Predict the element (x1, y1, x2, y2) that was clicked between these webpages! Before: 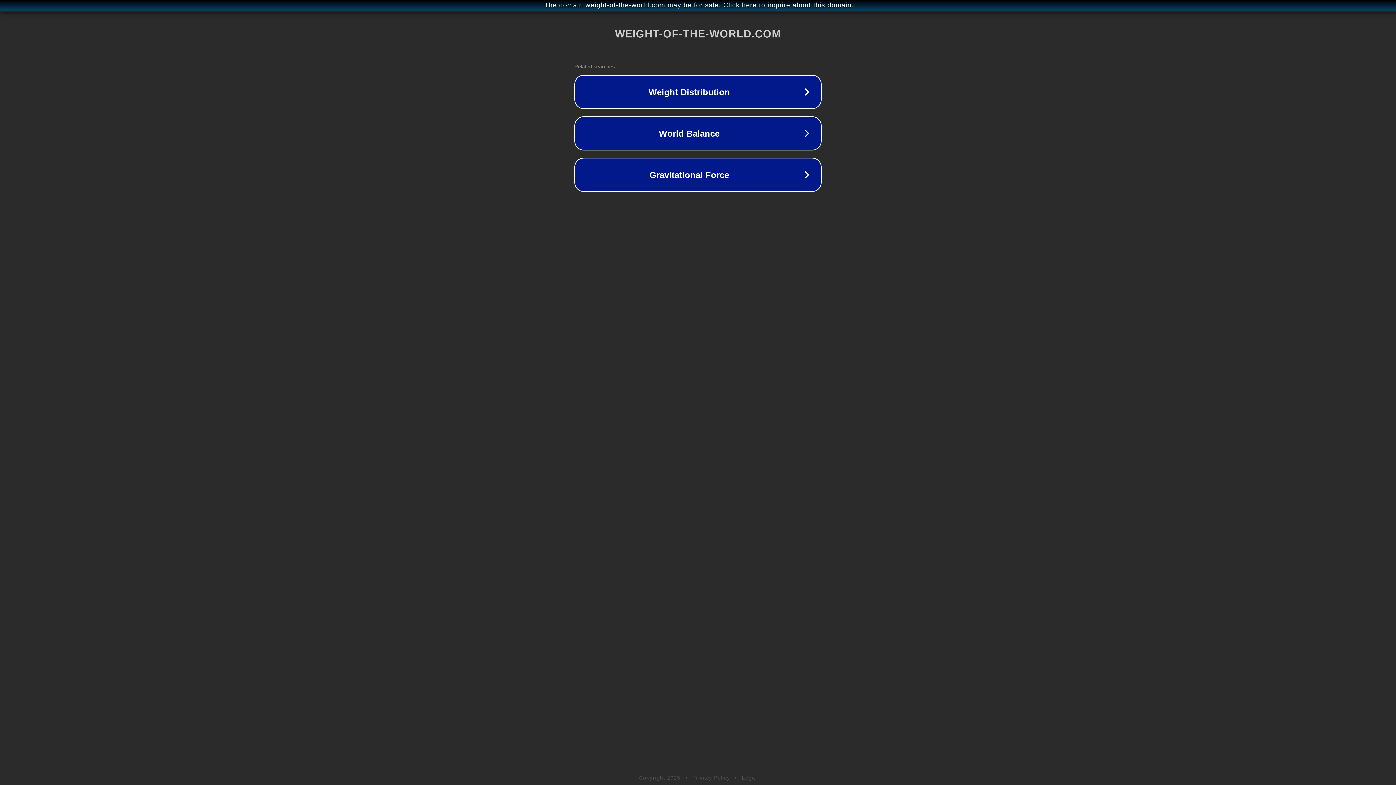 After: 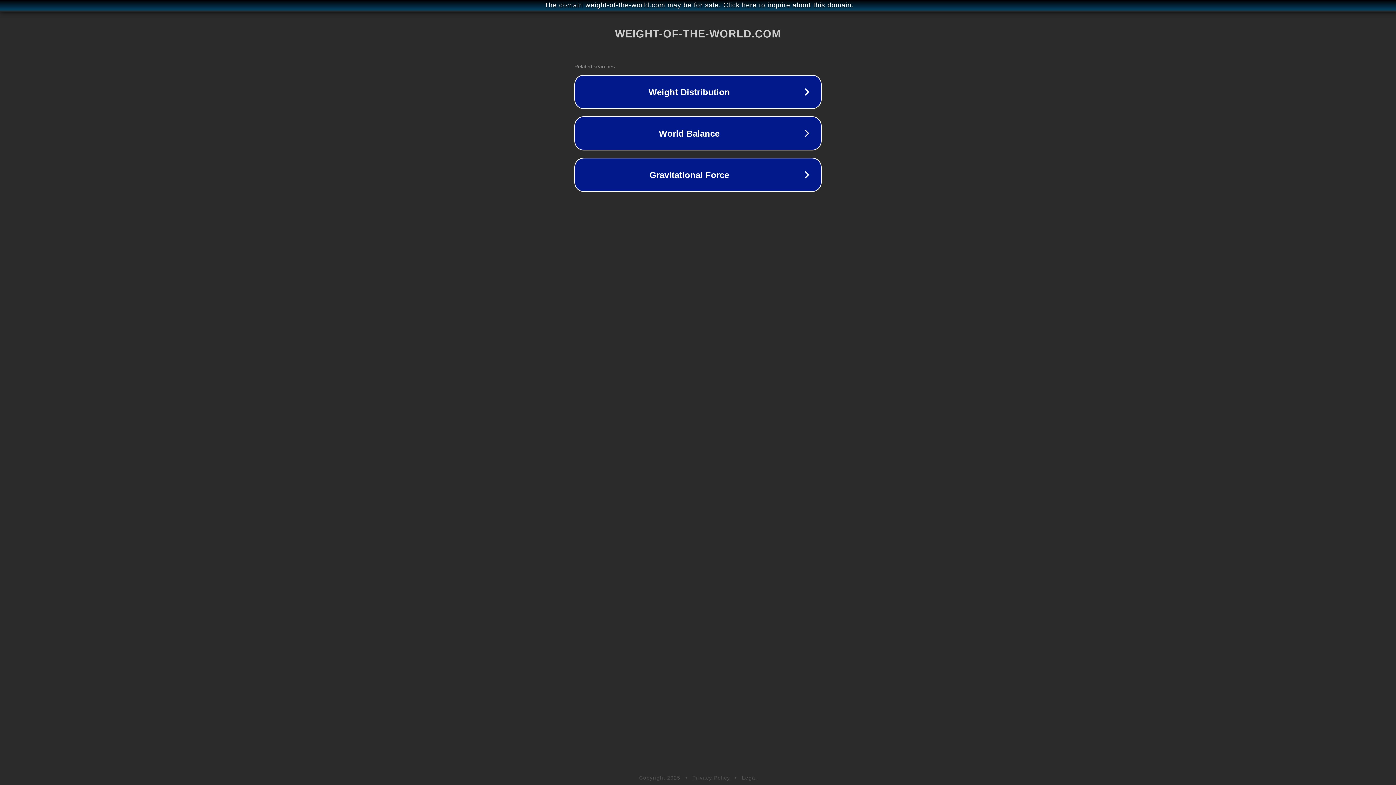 Action: bbox: (692, 775, 730, 781) label: Privacy Policy